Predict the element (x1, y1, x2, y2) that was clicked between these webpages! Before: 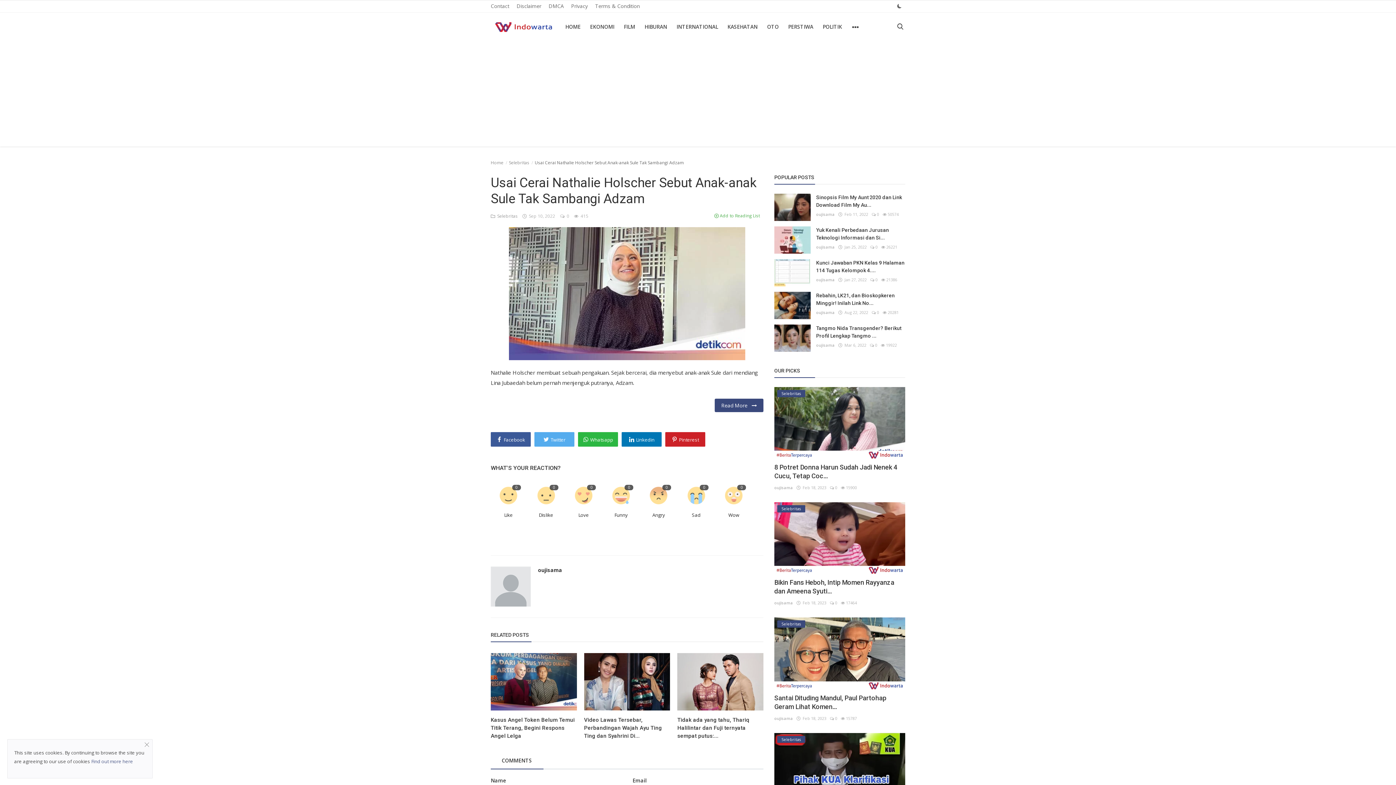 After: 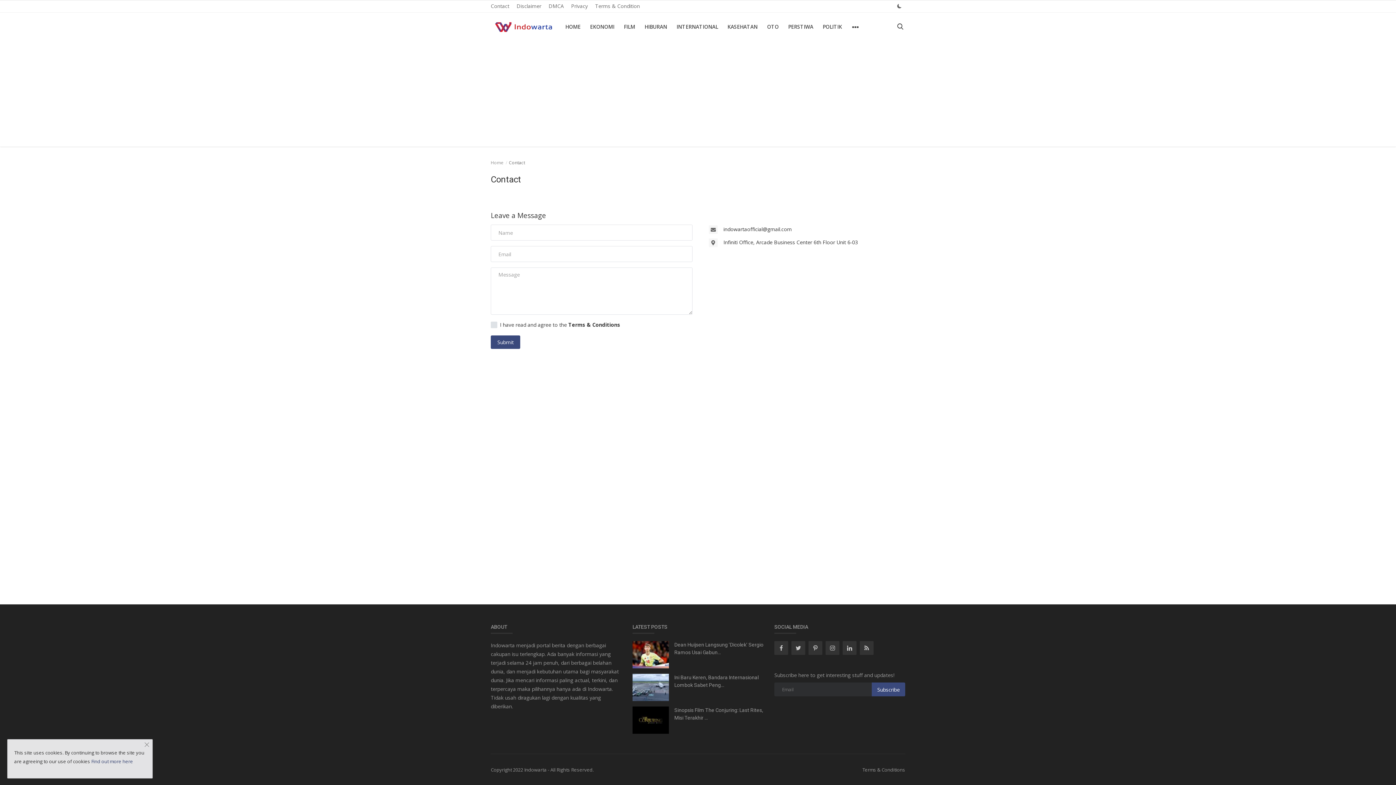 Action: bbox: (487, 1, 513, 10) label: Contact